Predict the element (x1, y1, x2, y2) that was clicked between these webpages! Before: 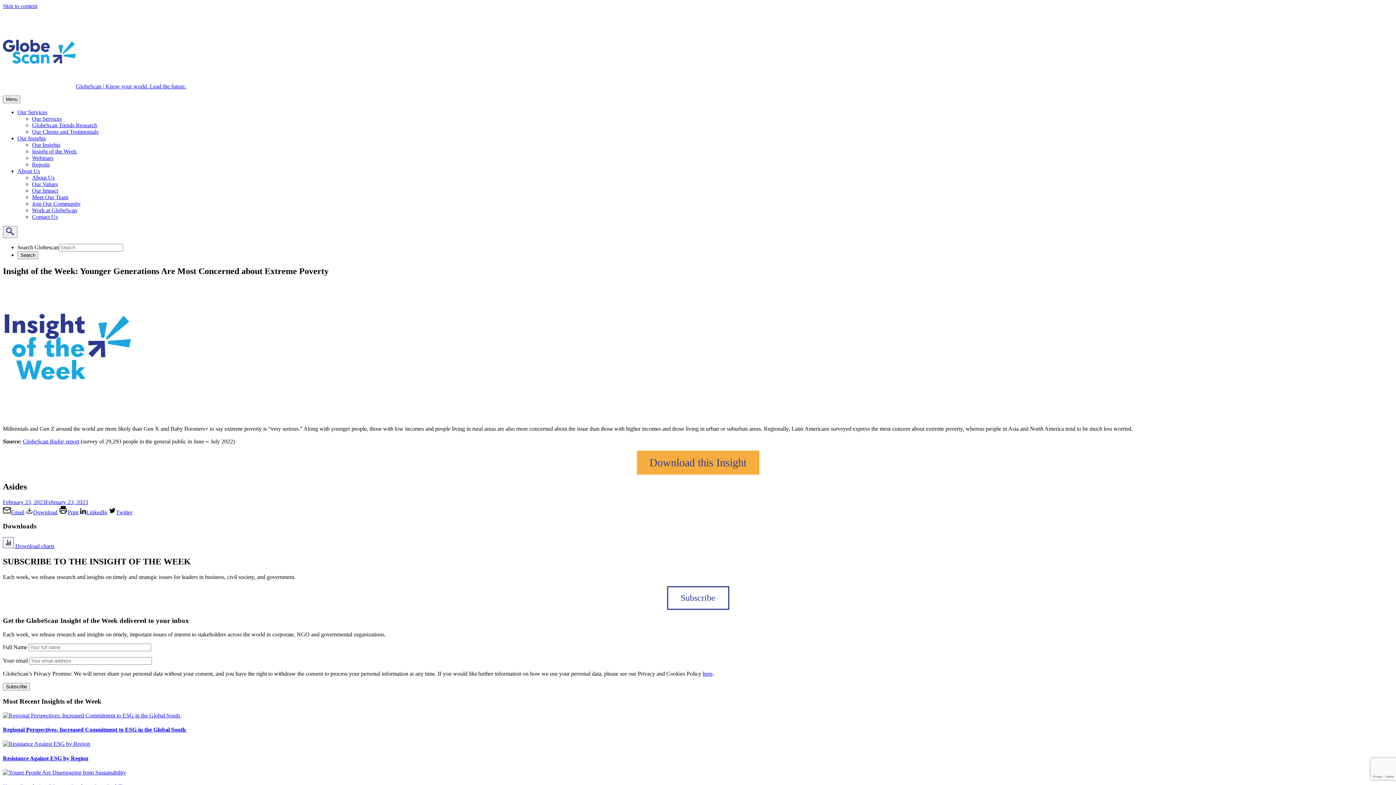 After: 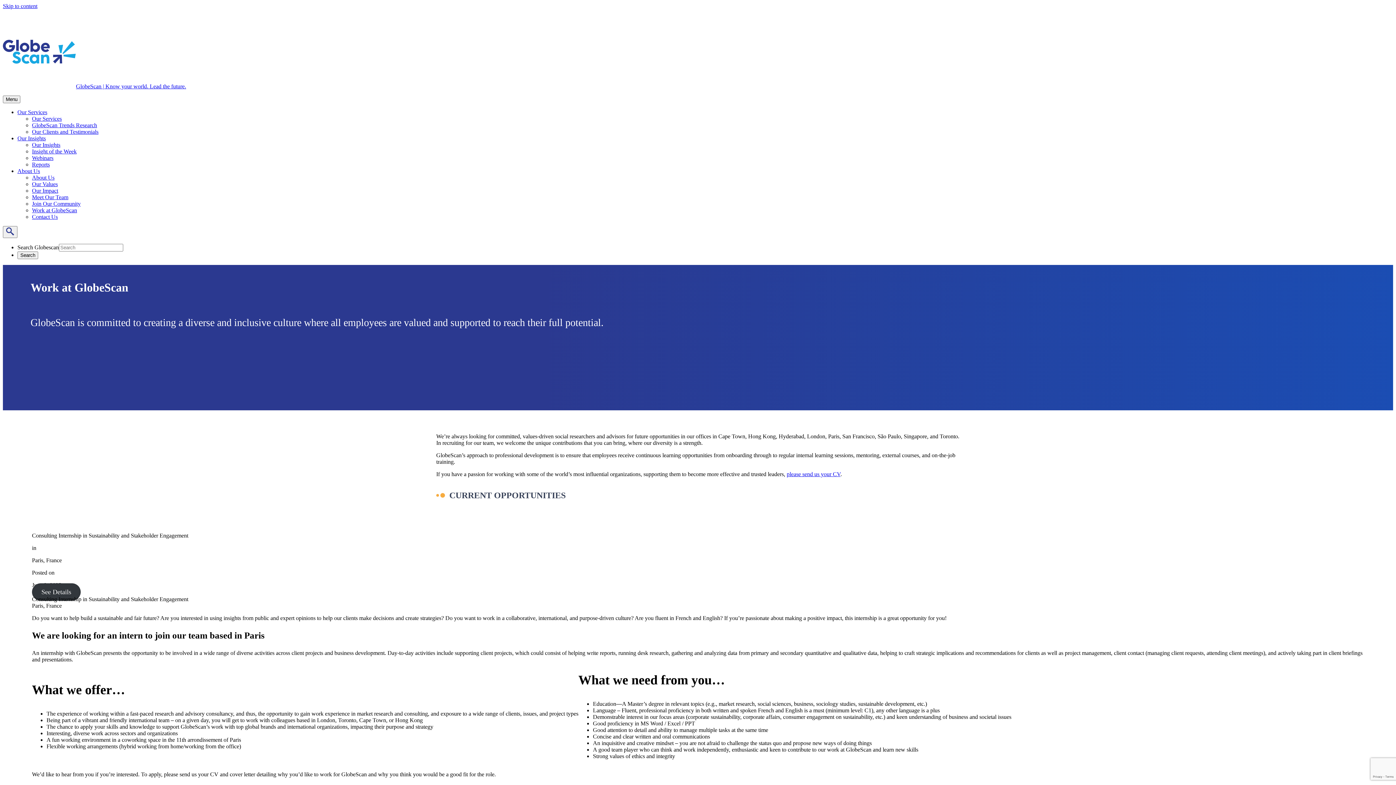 Action: label: Work at GlobeScan bbox: (32, 207, 77, 213)